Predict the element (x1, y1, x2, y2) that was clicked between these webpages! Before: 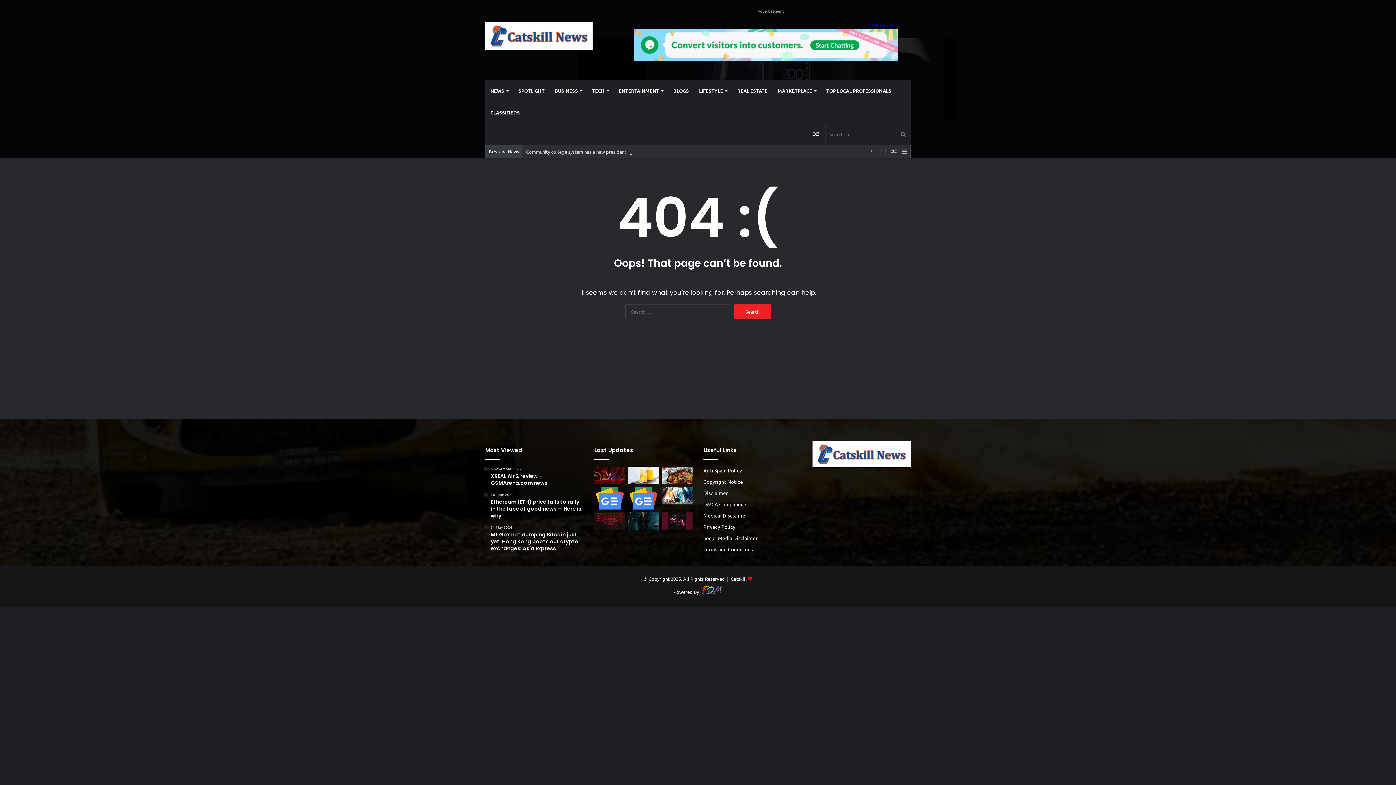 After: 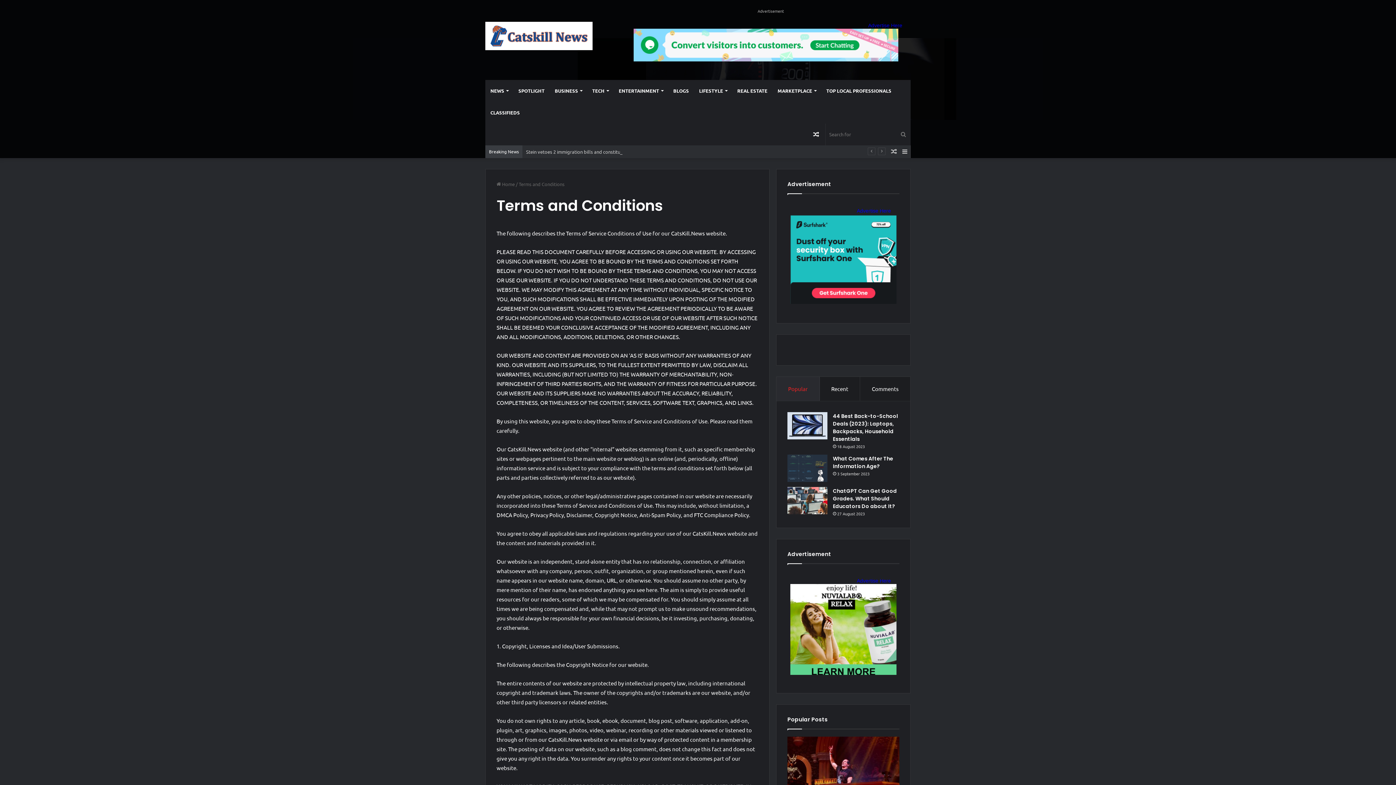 Action: bbox: (703, 546, 753, 552) label: Terms and Conditions